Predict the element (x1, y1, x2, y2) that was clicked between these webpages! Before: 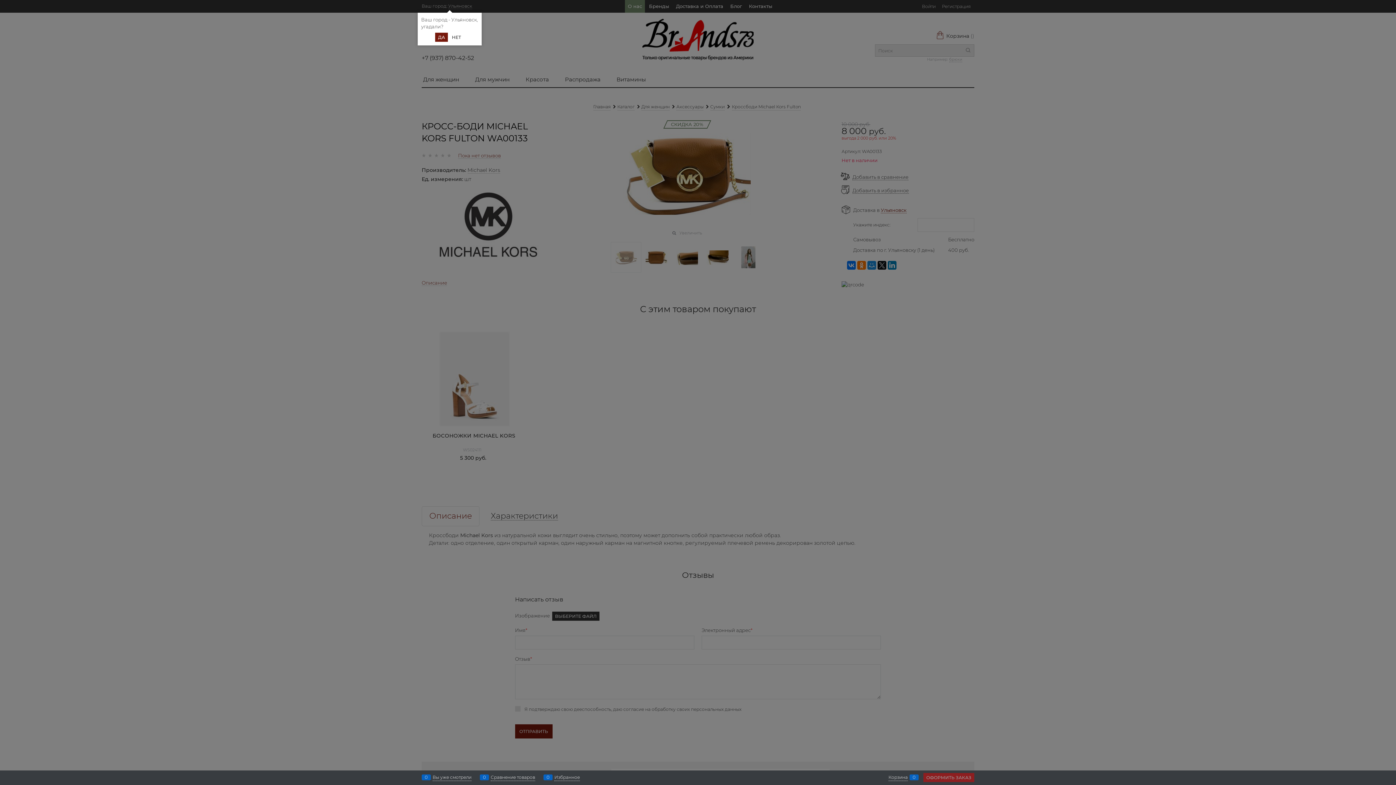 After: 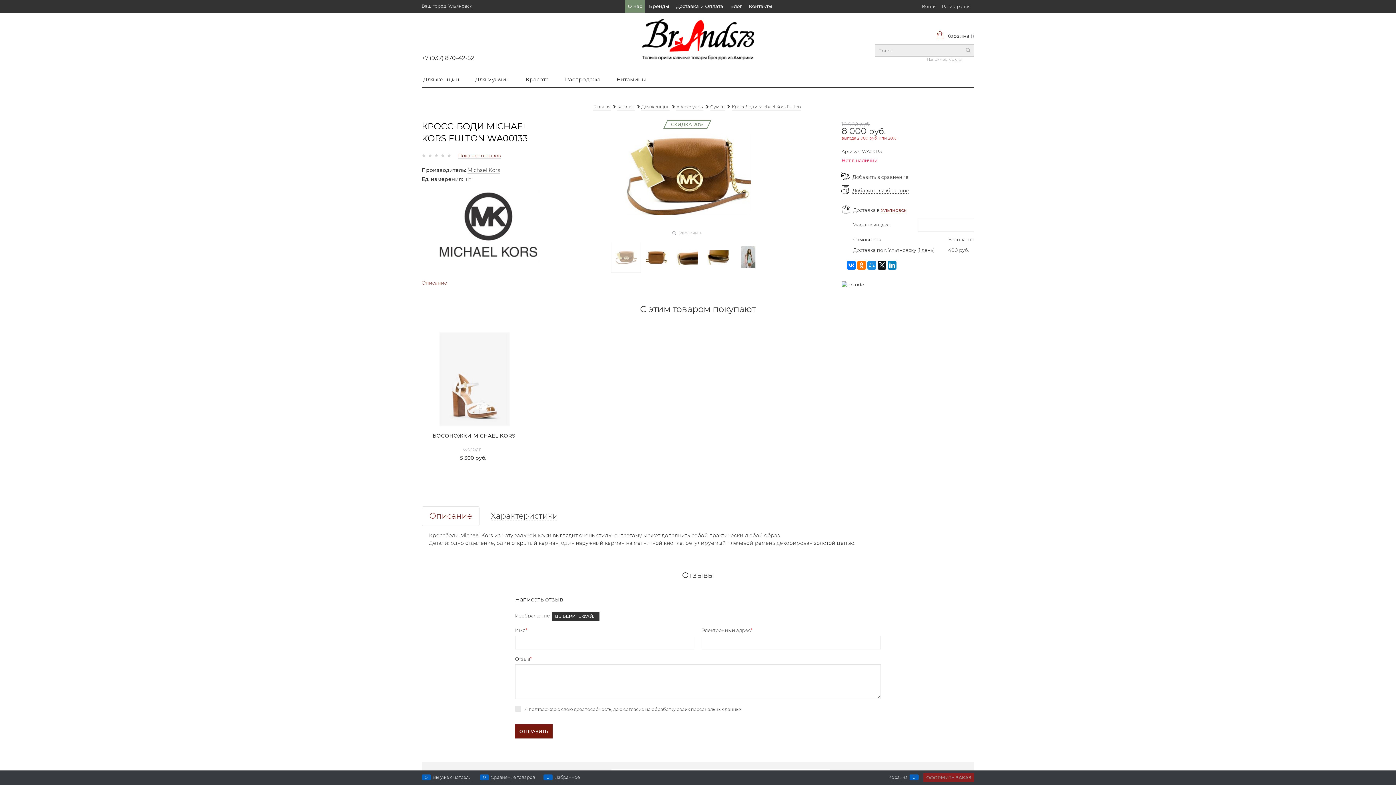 Action: label: ДА bbox: (435, 32, 448, 41)